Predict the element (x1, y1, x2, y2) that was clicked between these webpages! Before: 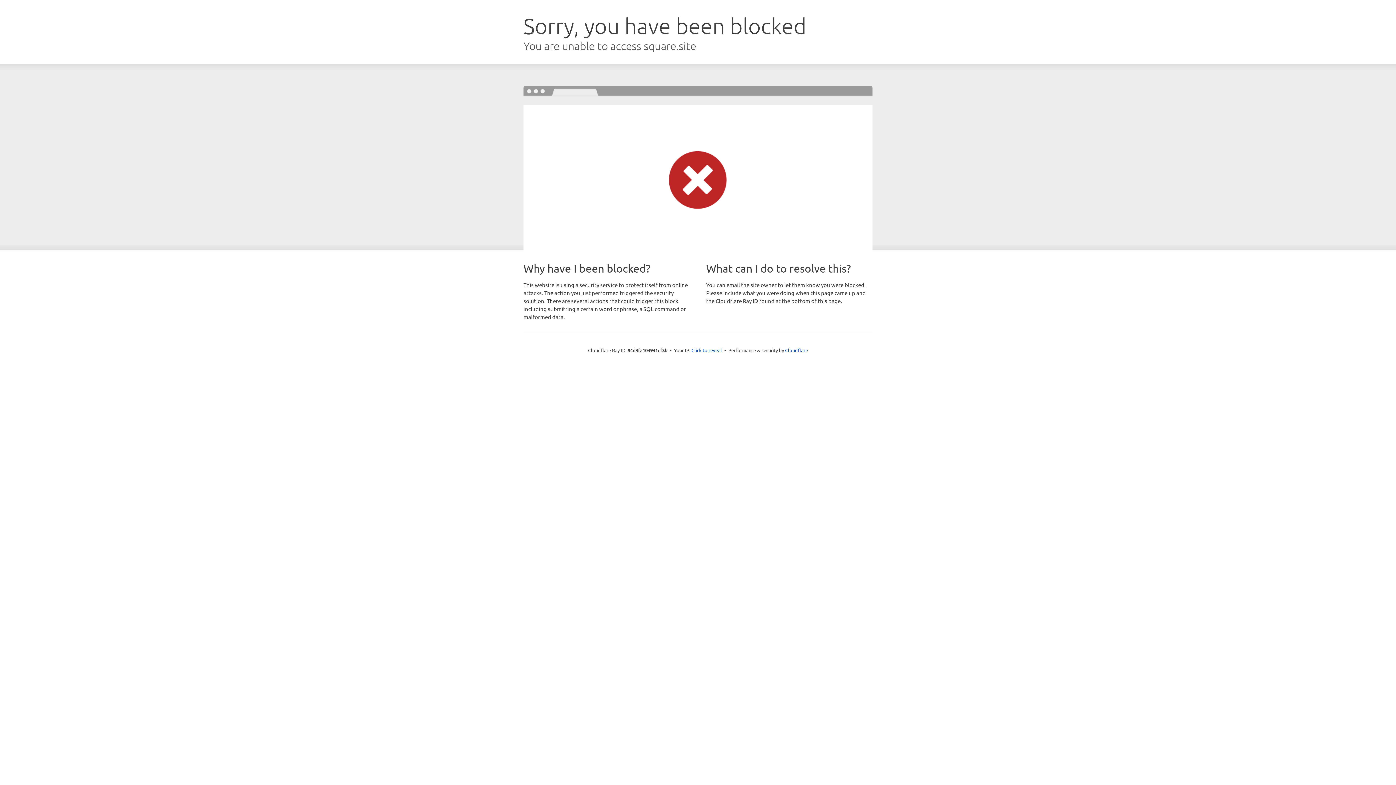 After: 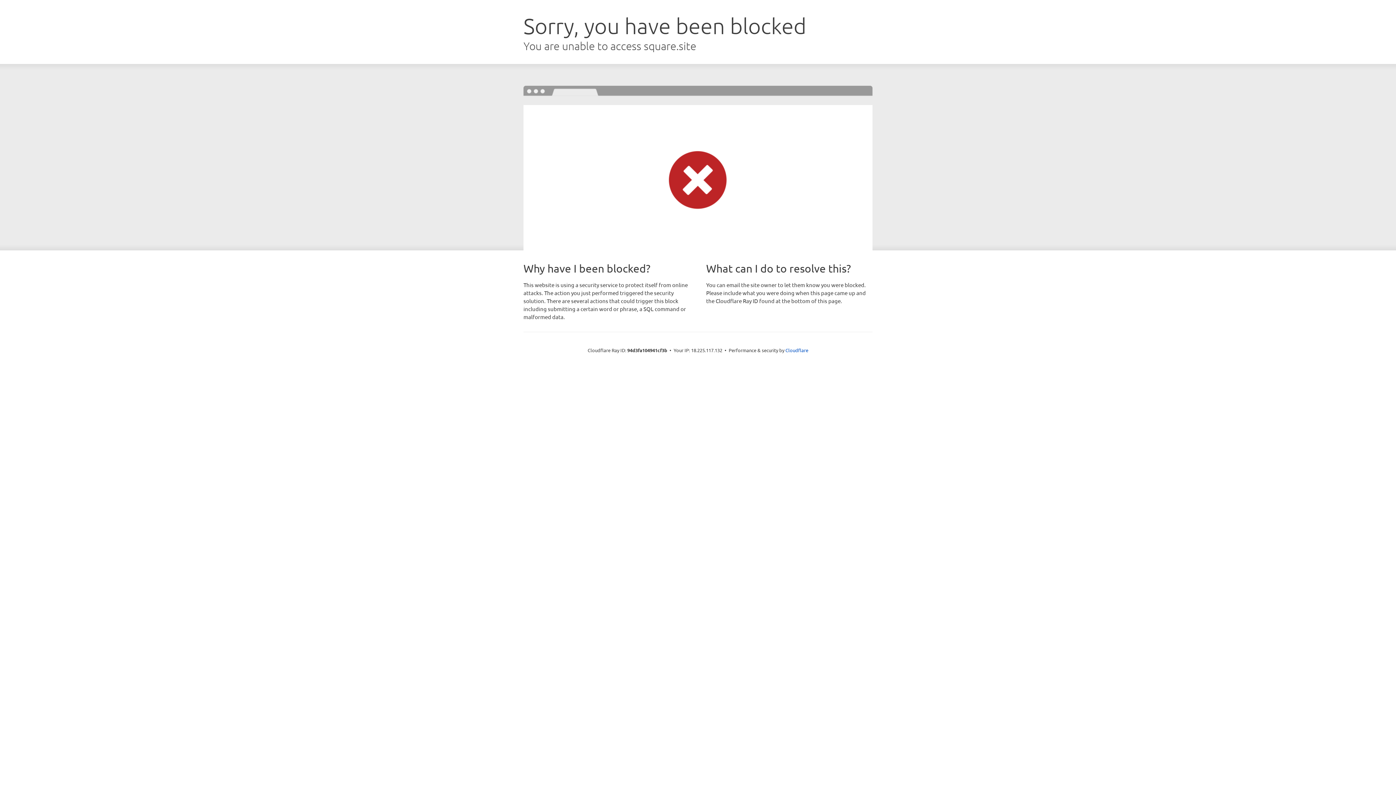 Action: label: Click to reveal bbox: (691, 346, 722, 353)